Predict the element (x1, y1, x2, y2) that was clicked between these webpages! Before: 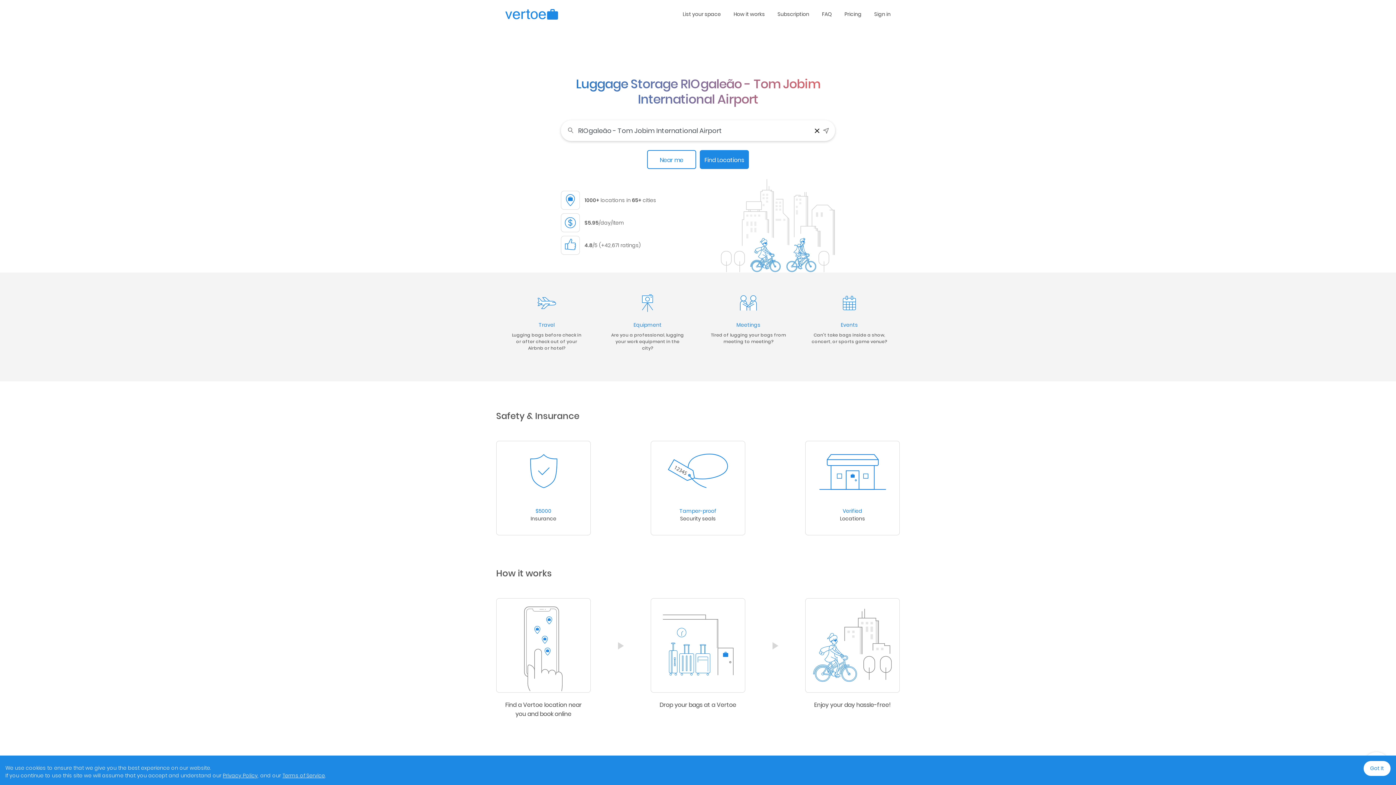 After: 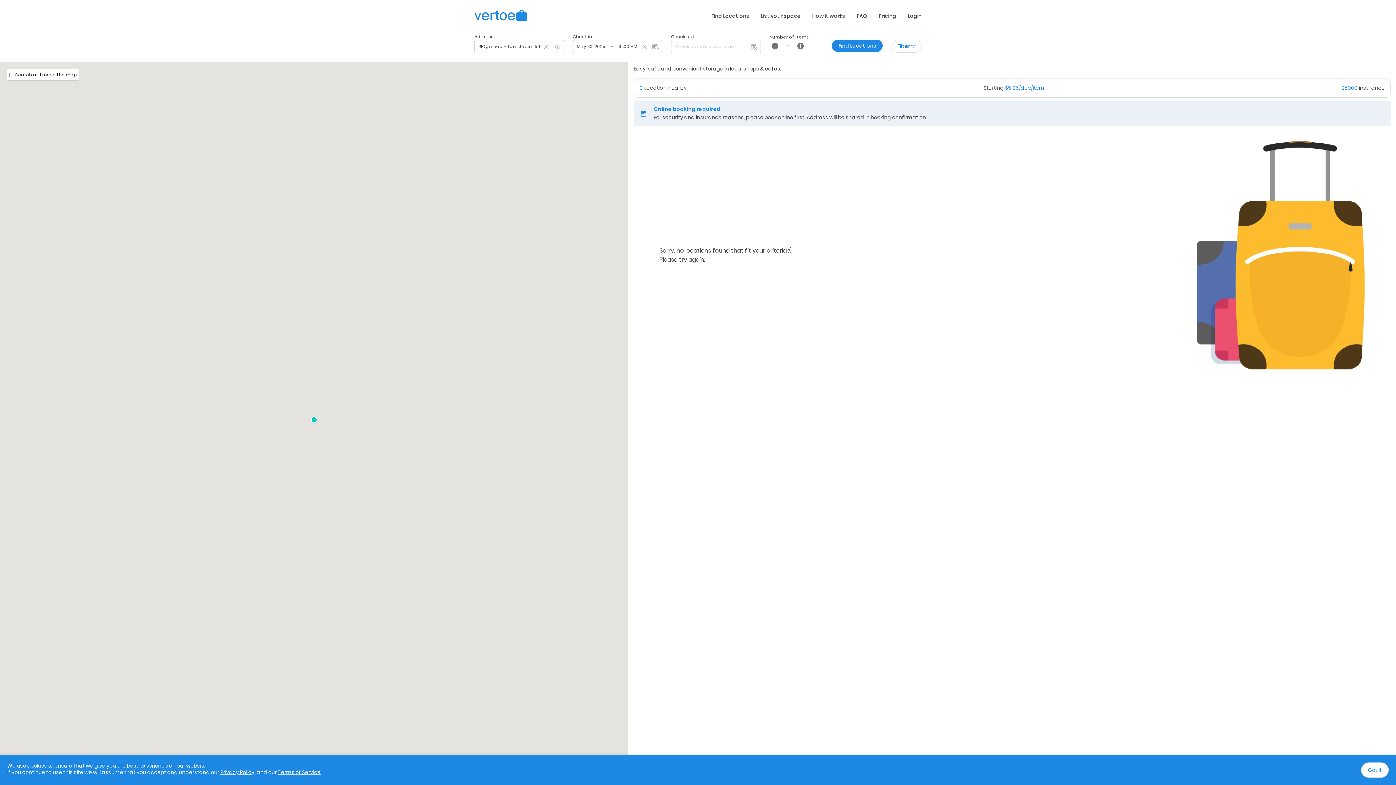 Action: label: Find Locations bbox: (700, 150, 749, 169)